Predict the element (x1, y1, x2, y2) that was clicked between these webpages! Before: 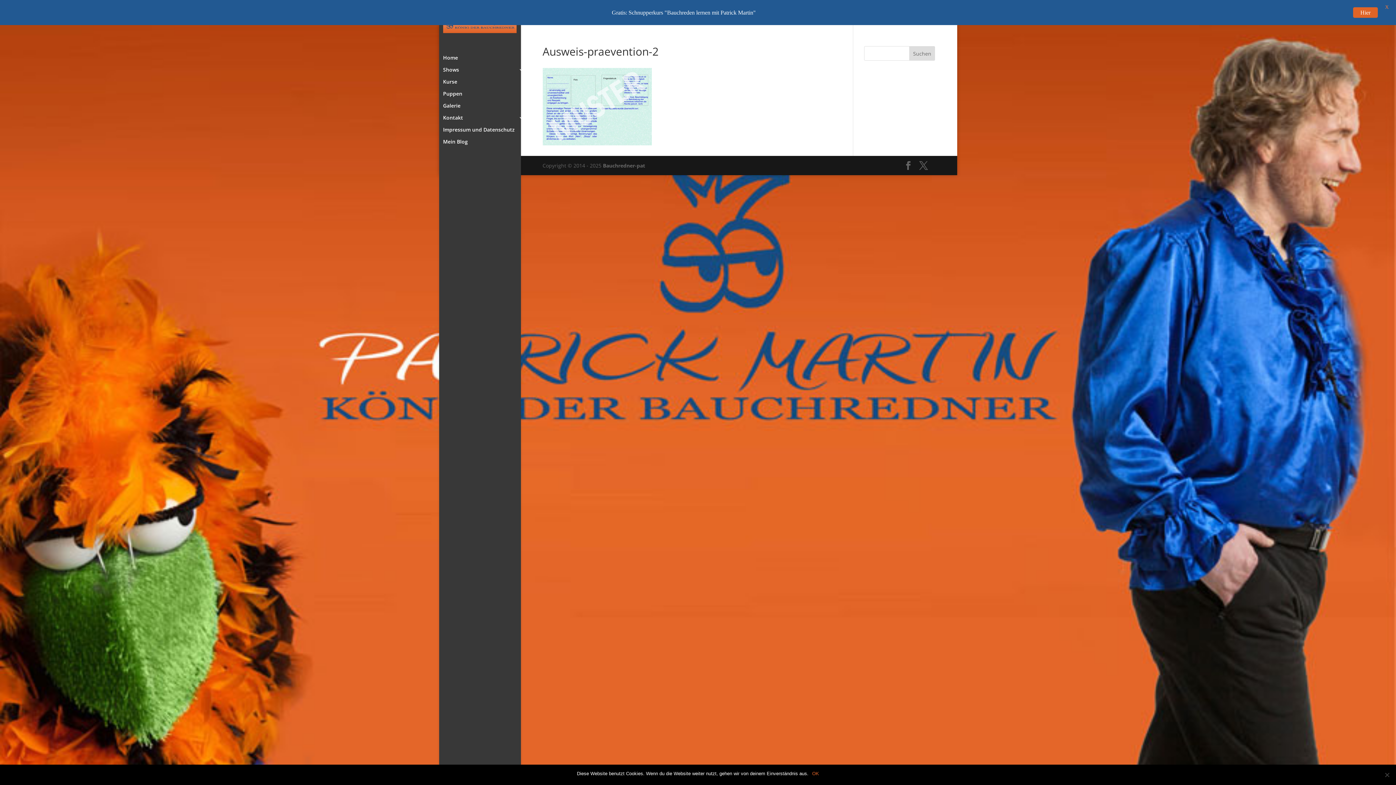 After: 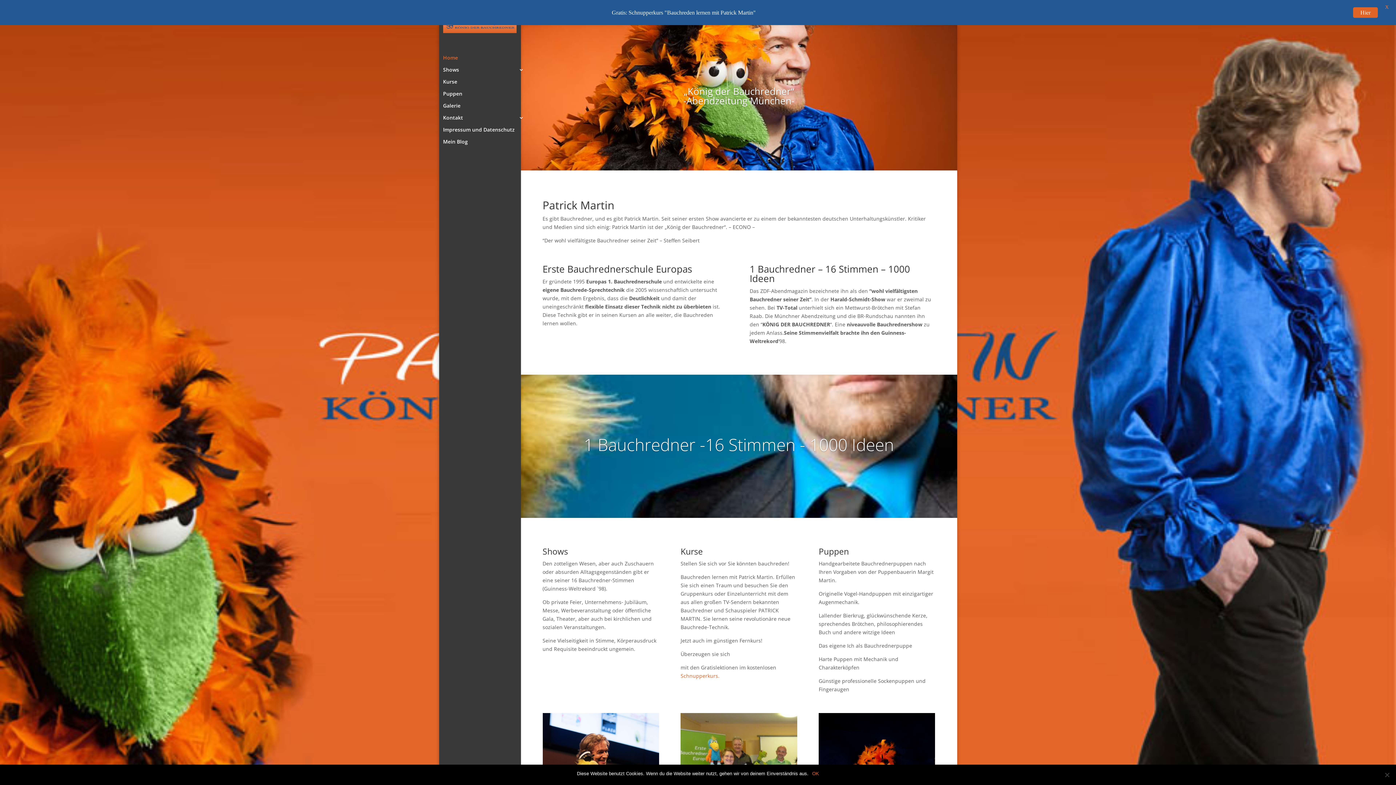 Action: bbox: (443, 55, 531, 67) label: Home